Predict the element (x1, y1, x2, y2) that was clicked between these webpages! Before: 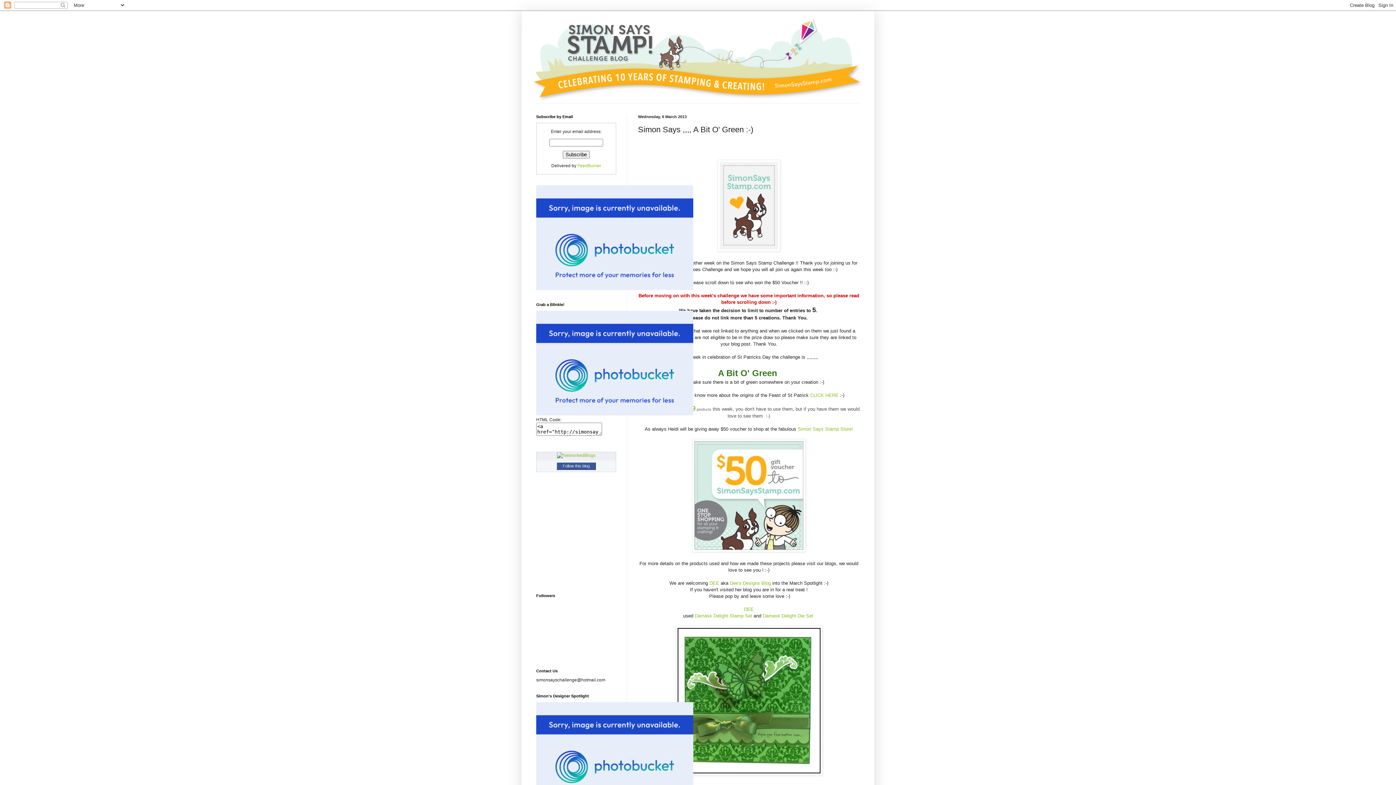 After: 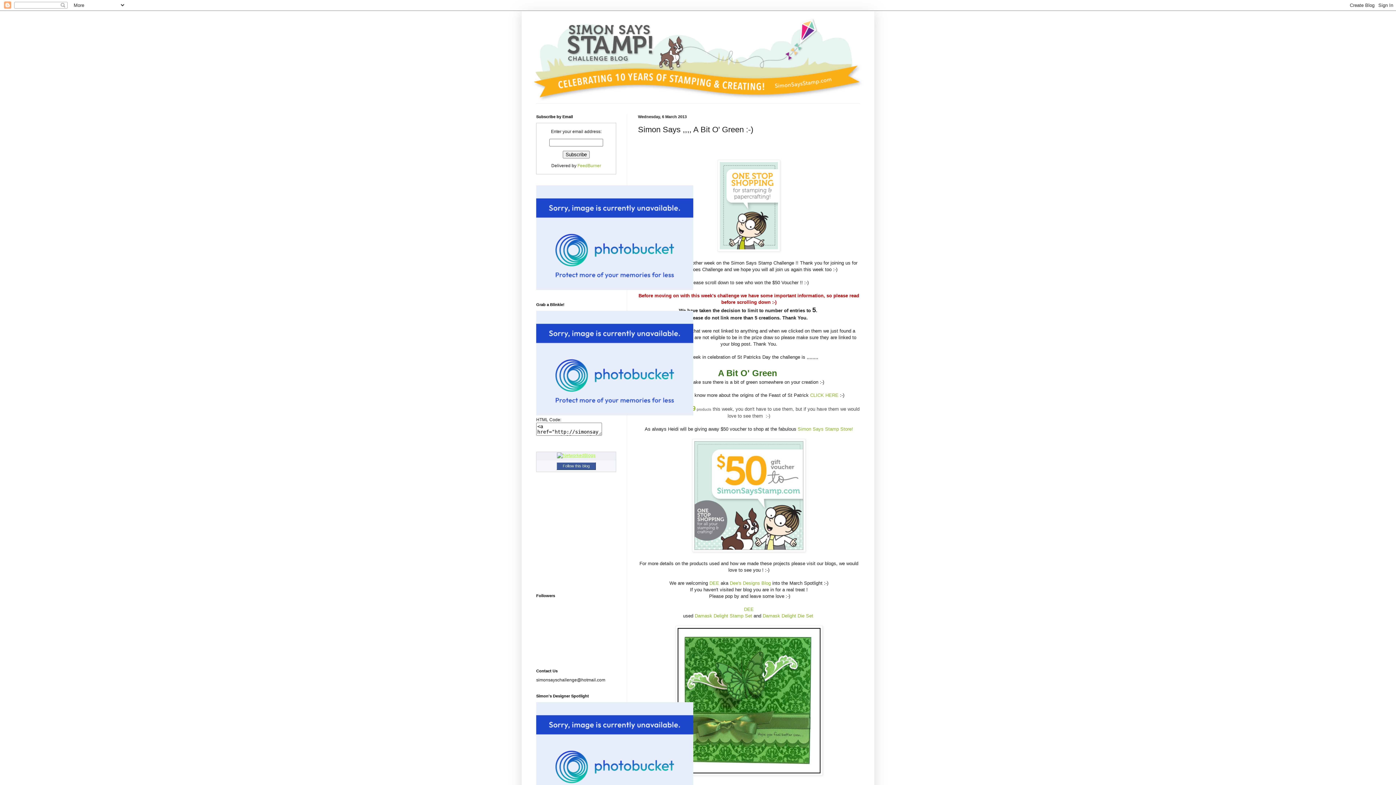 Action: bbox: (557, 453, 595, 458)